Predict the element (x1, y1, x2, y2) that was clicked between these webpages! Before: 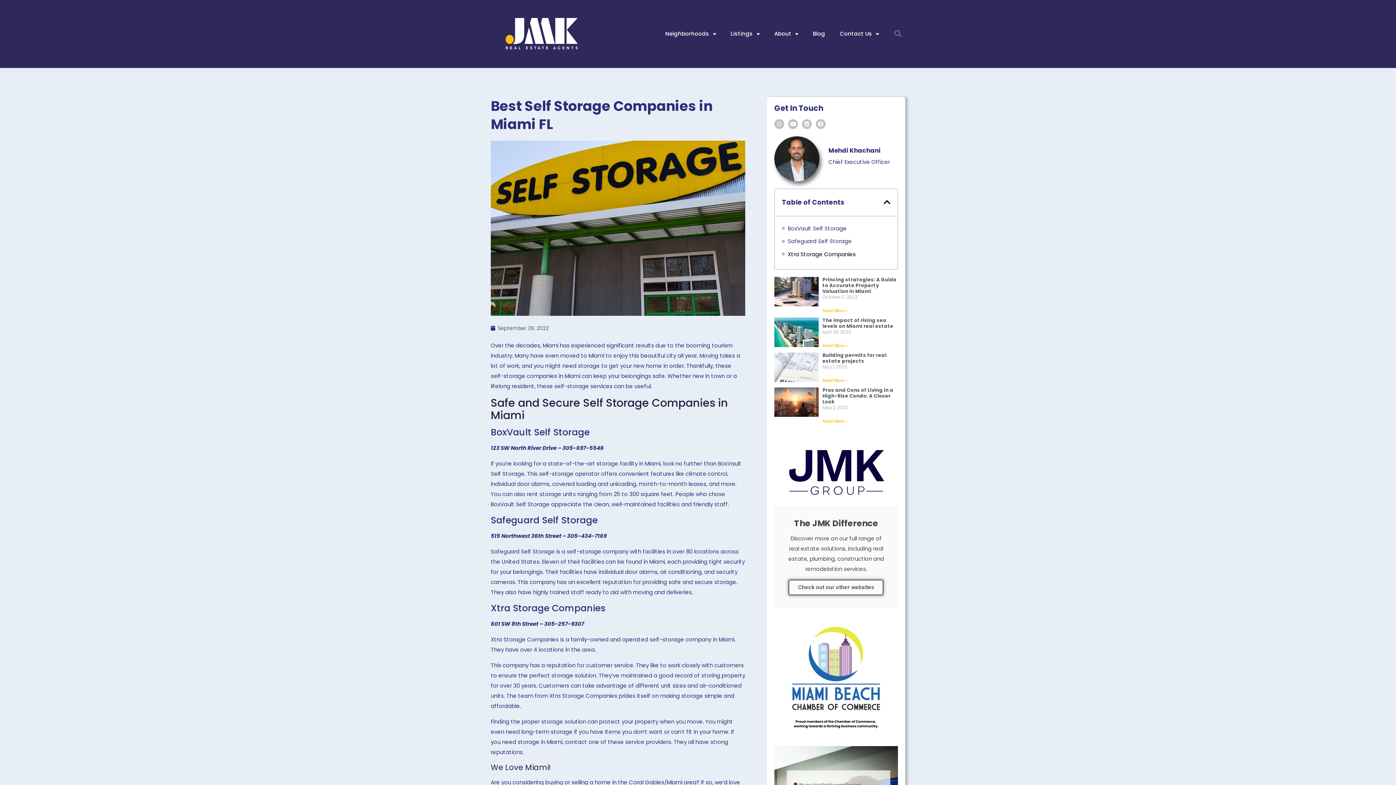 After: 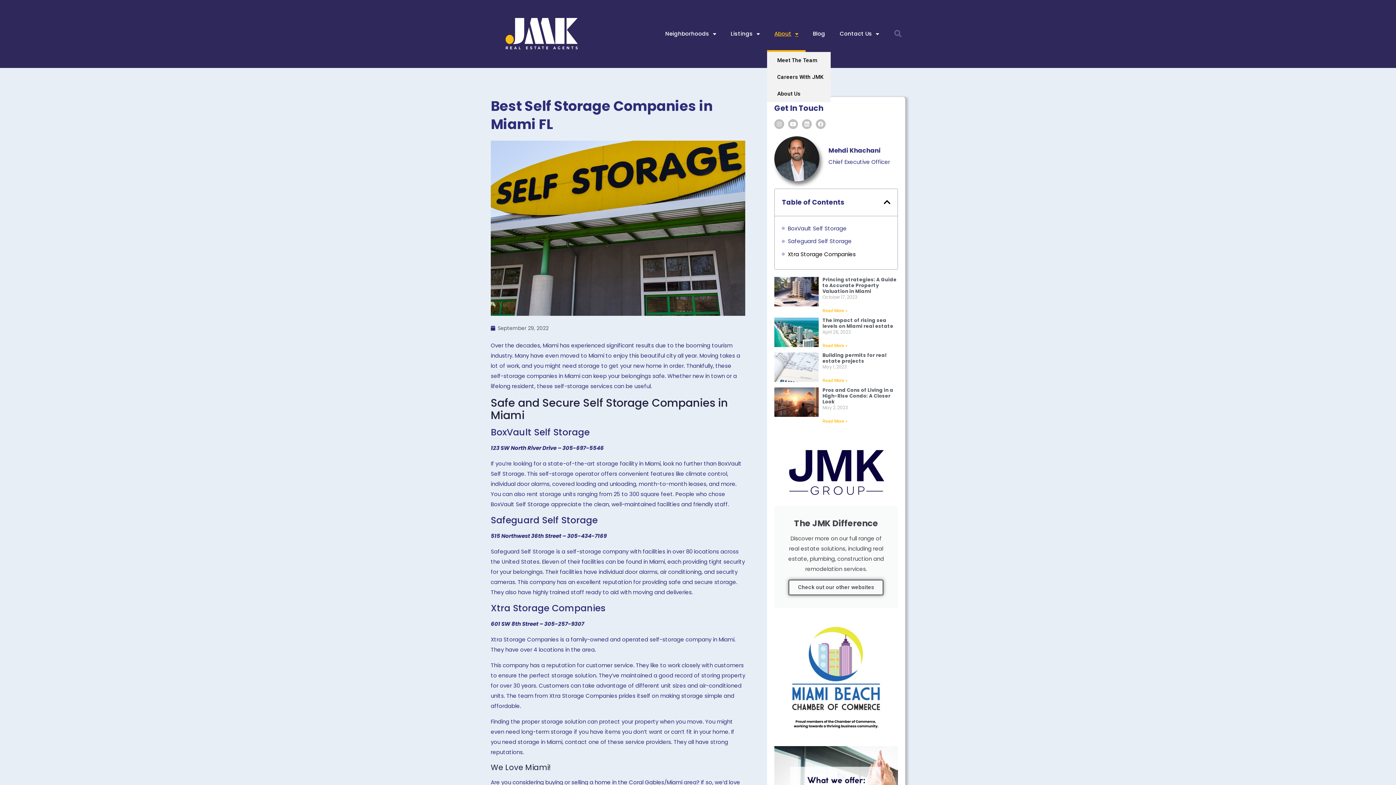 Action: label: About bbox: (767, 15, 805, 52)